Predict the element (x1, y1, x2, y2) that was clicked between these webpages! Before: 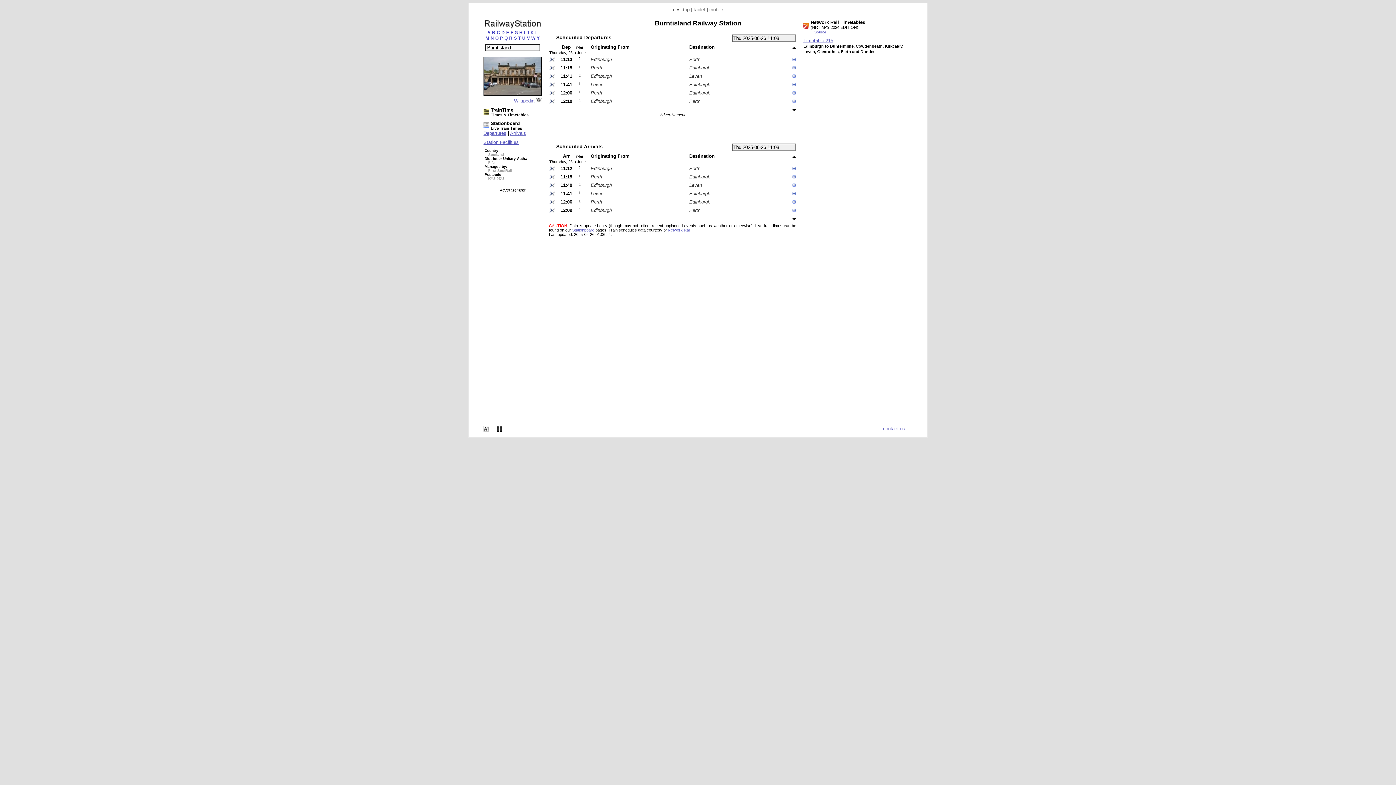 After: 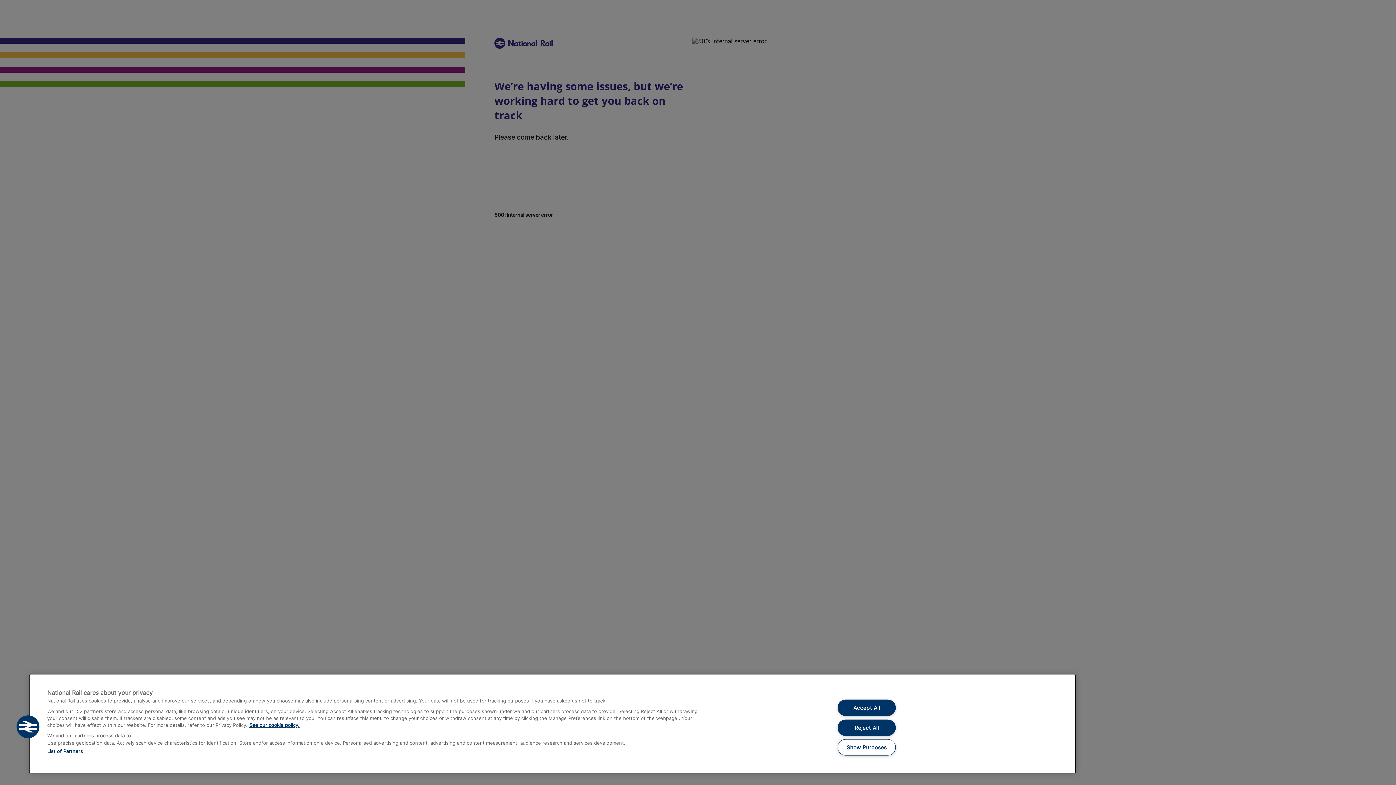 Action: bbox: (483, 139, 541, 145) label: Station Facilities